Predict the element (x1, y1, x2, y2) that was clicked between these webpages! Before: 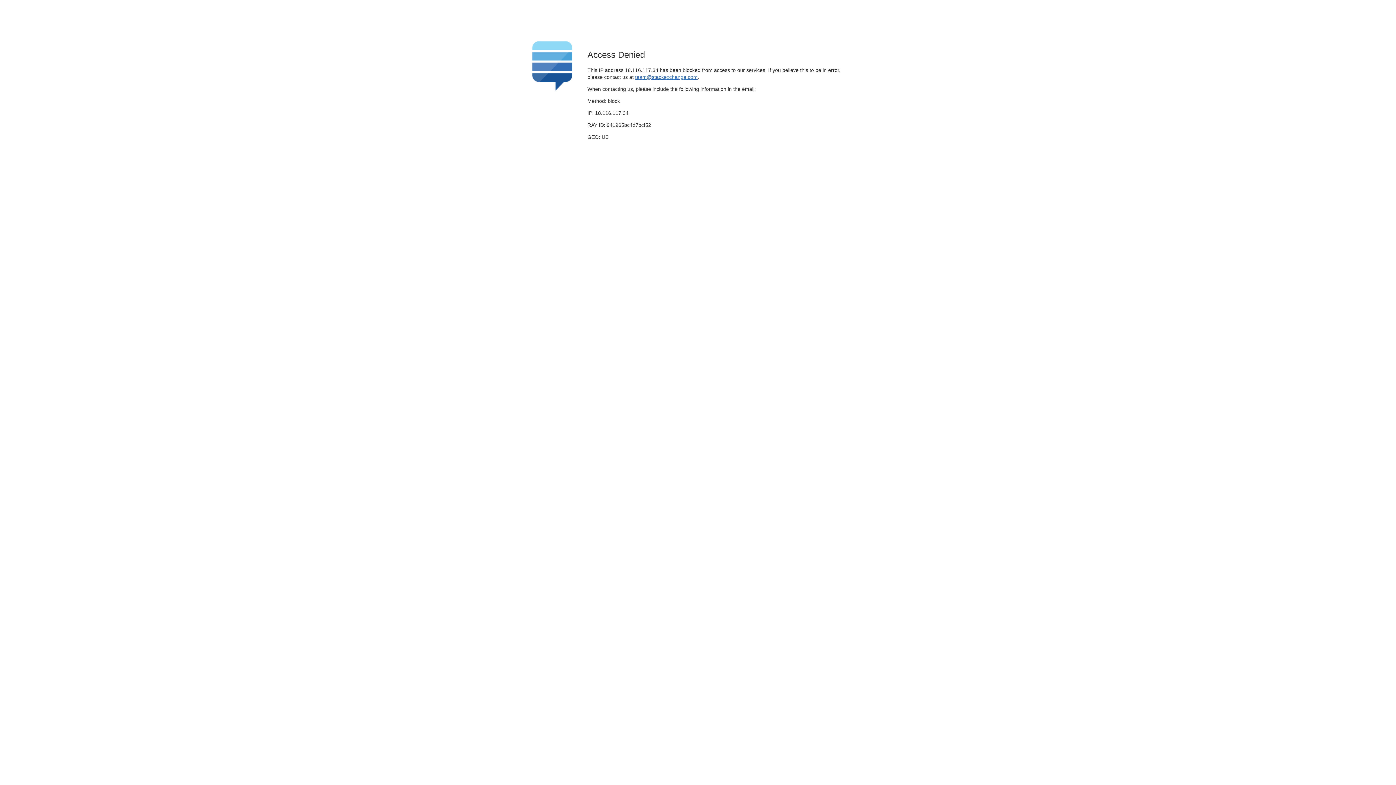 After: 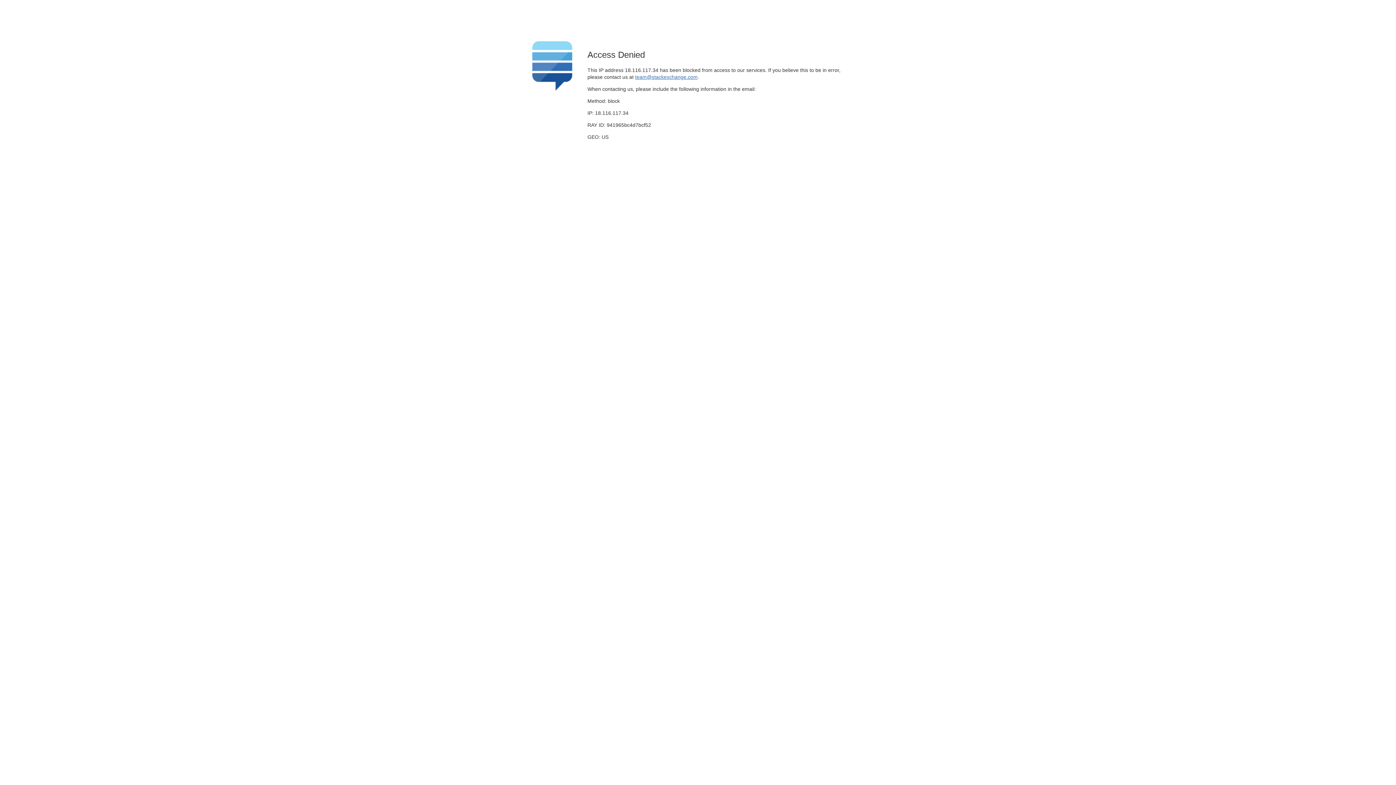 Action: label: team@stackexchange.com bbox: (635, 74, 697, 79)